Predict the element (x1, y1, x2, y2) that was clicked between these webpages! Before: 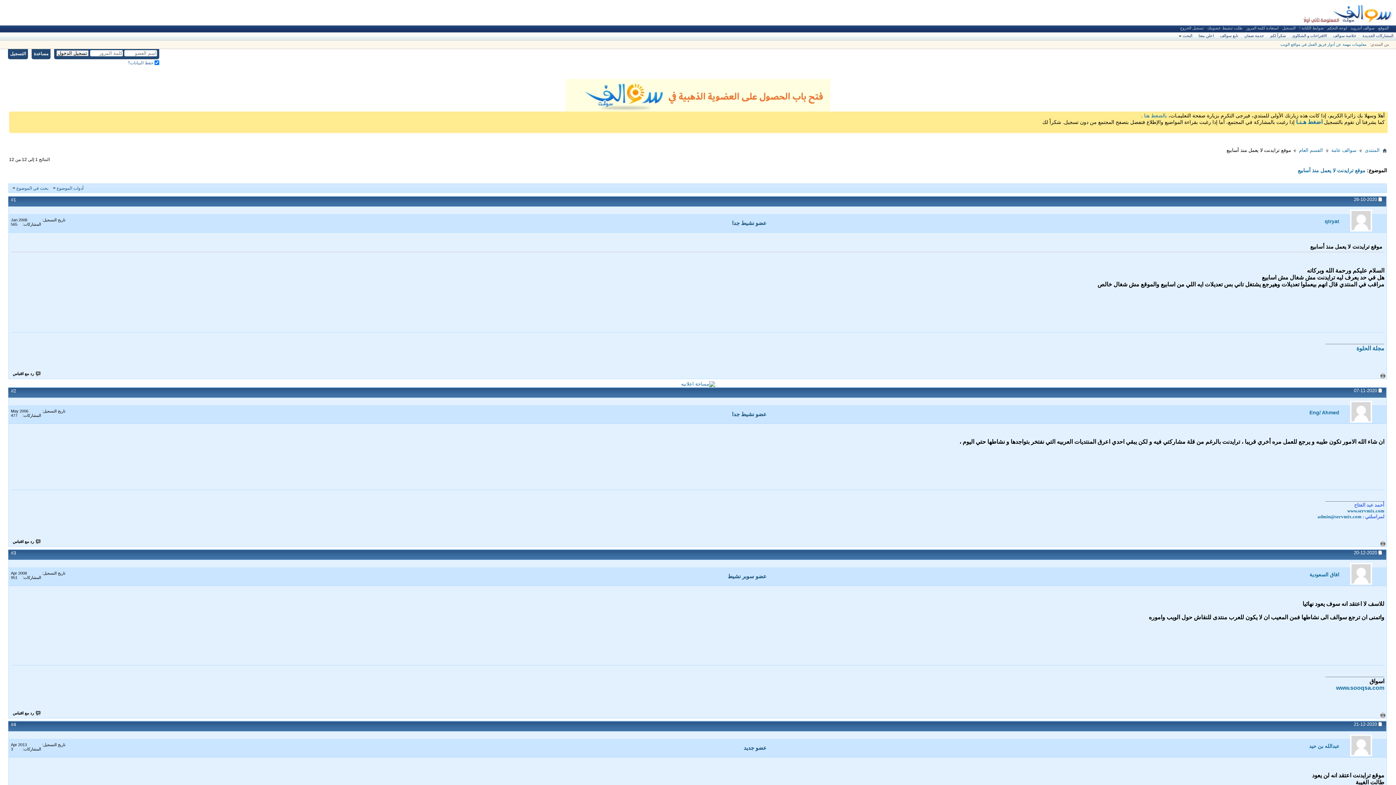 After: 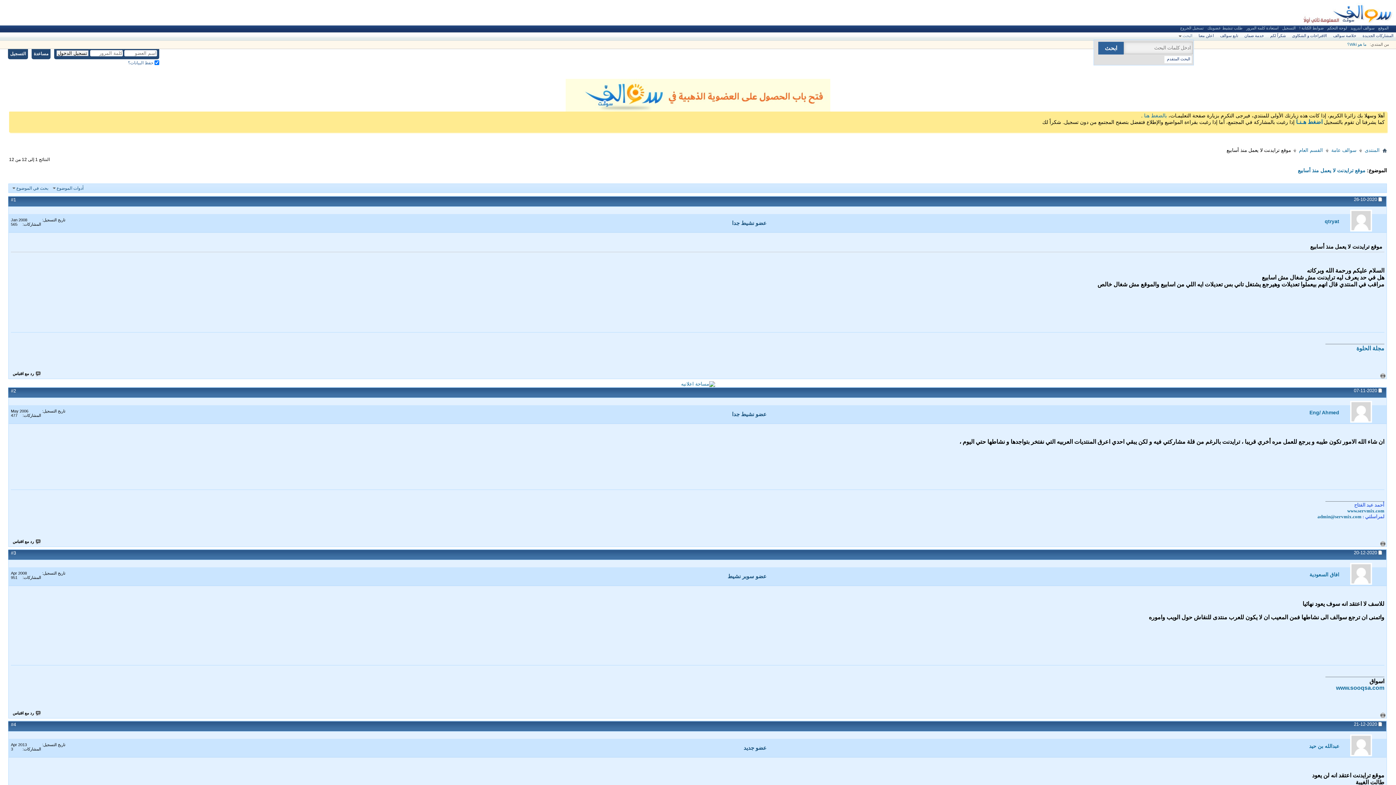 Action: bbox: (1177, 32, 1194, 39) label: البحث